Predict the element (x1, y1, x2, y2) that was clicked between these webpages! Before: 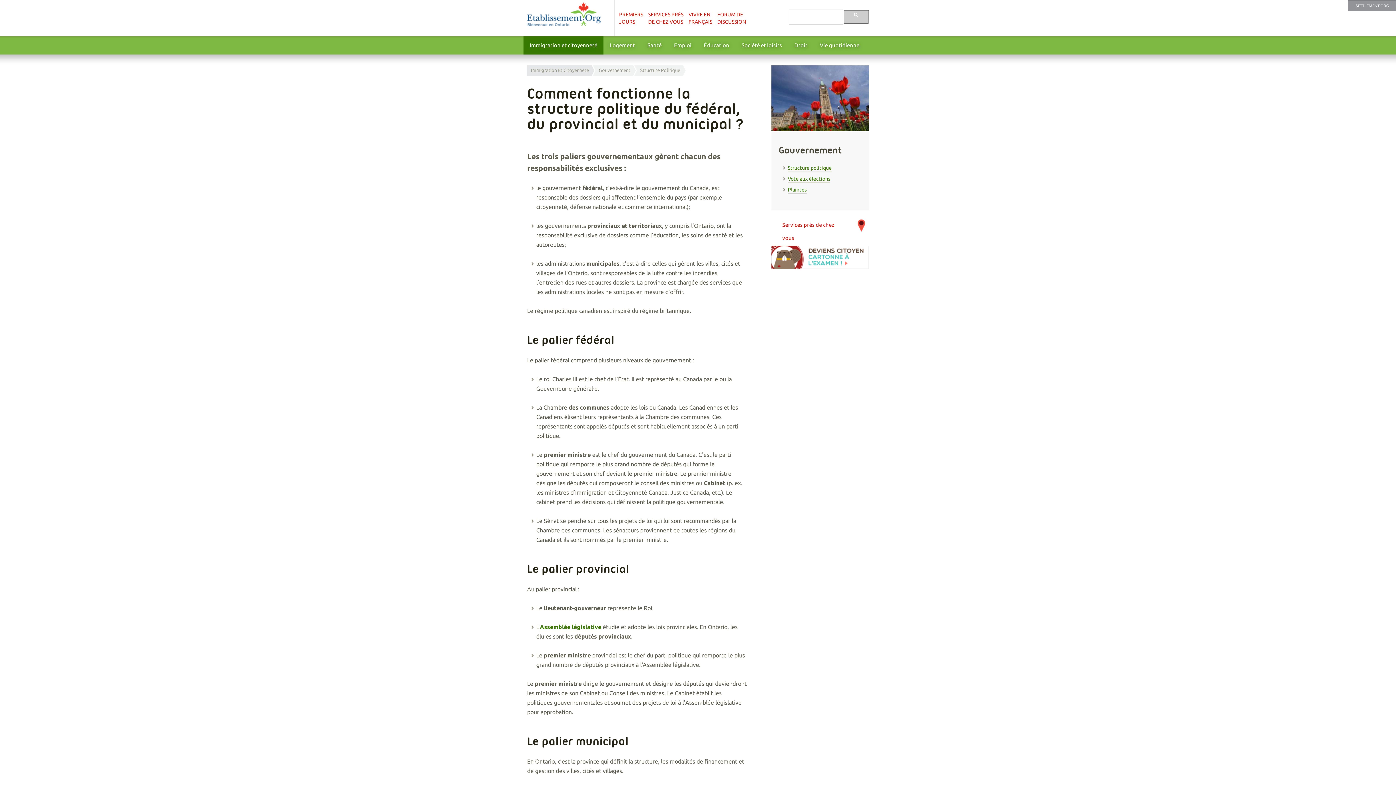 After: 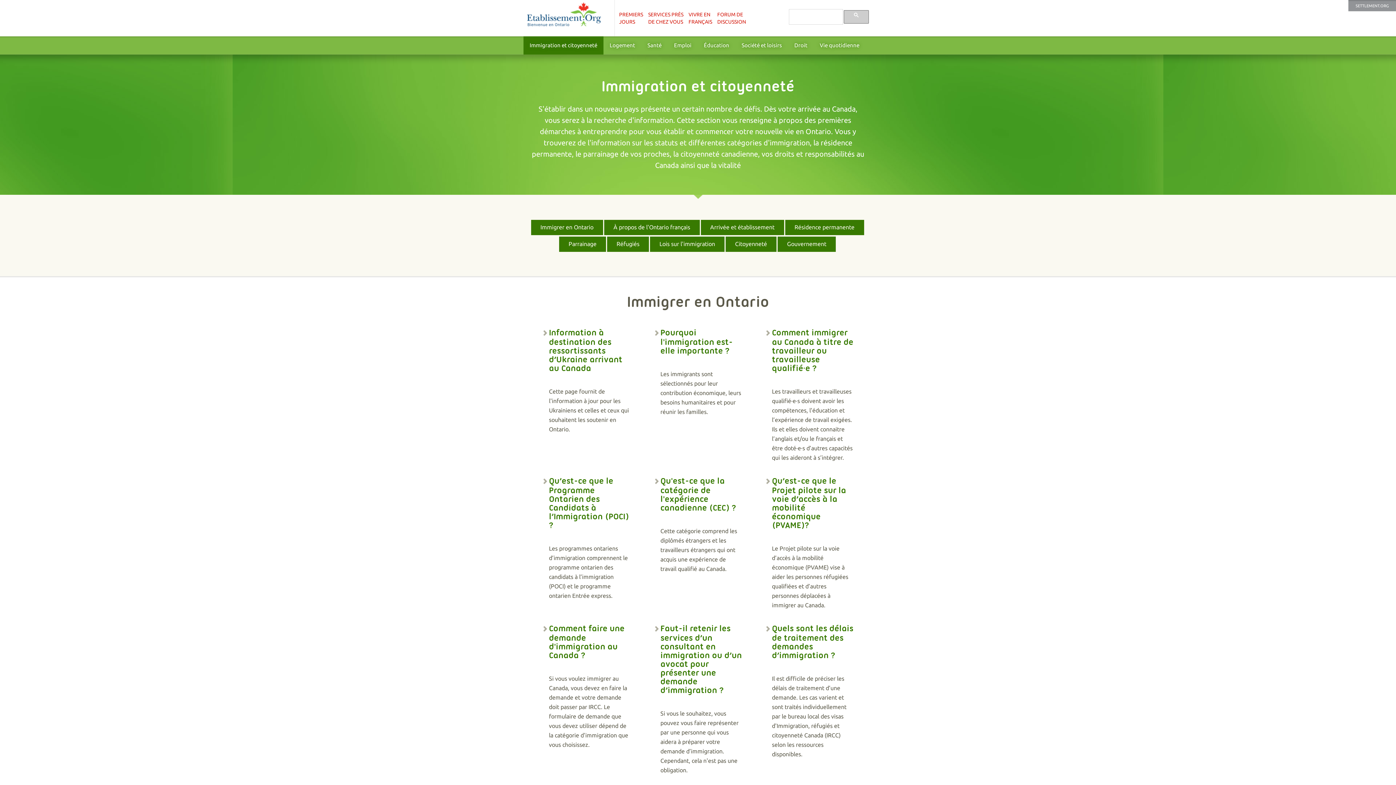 Action: label: Immigration et citoyenneté bbox: (523, 36, 603, 54)